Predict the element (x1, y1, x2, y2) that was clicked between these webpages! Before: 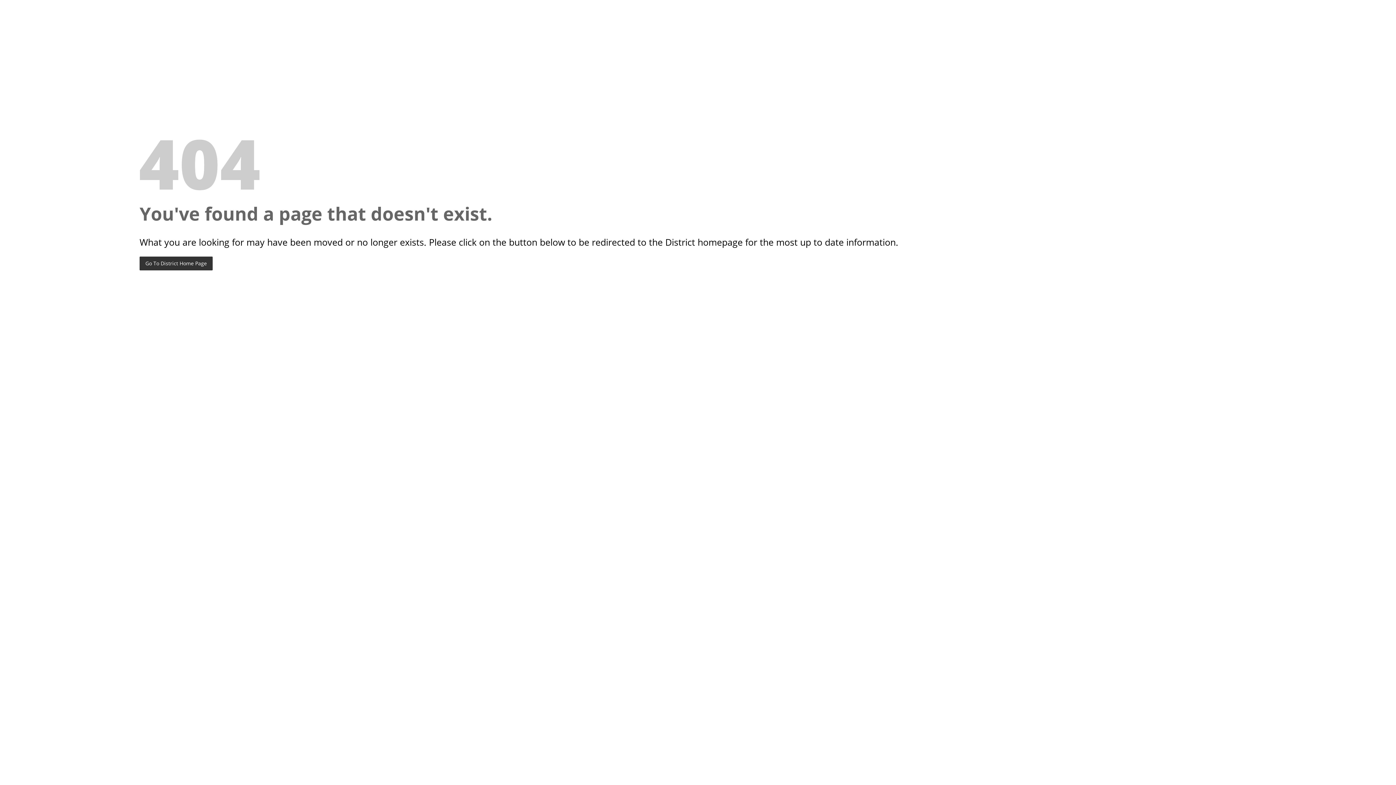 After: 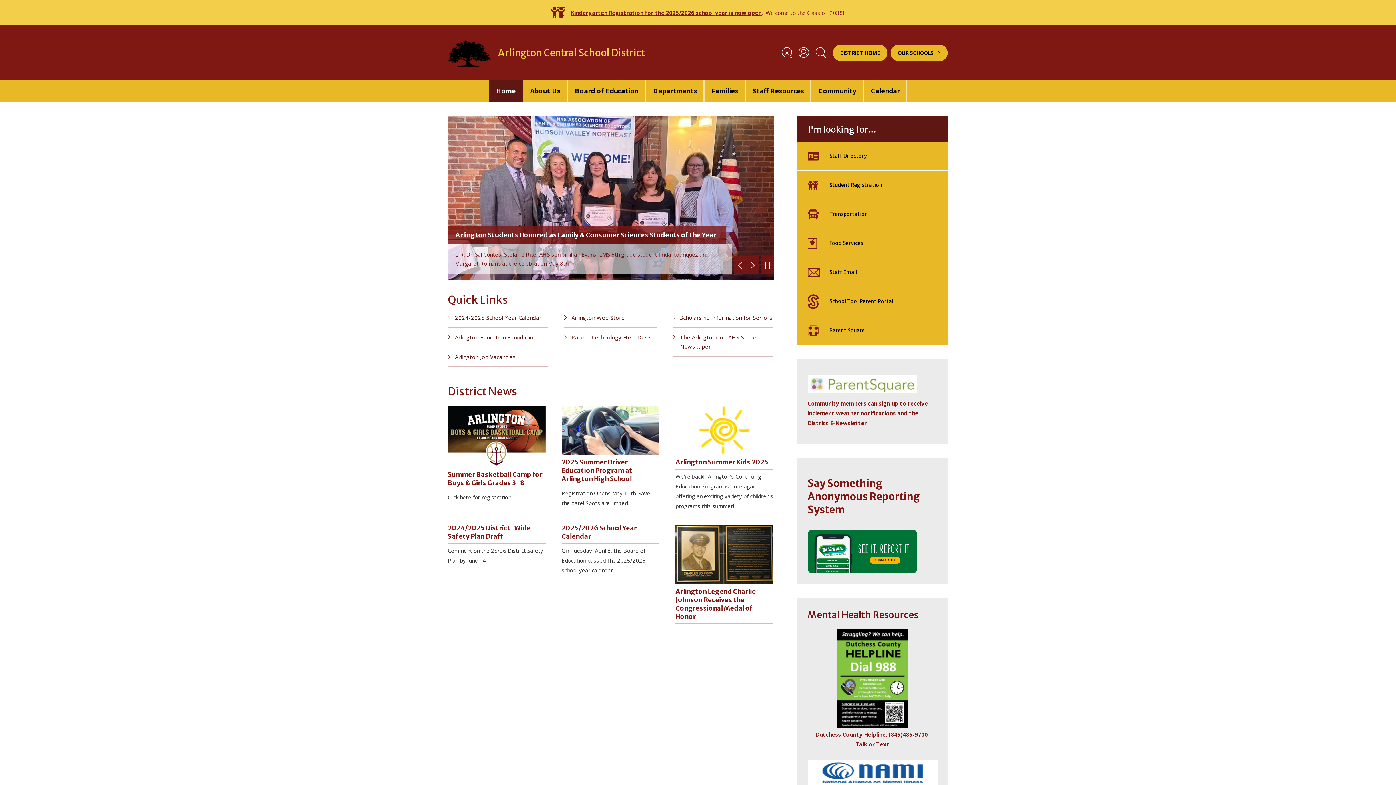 Action: bbox: (139, 256, 212, 270) label: Go To District Home Page